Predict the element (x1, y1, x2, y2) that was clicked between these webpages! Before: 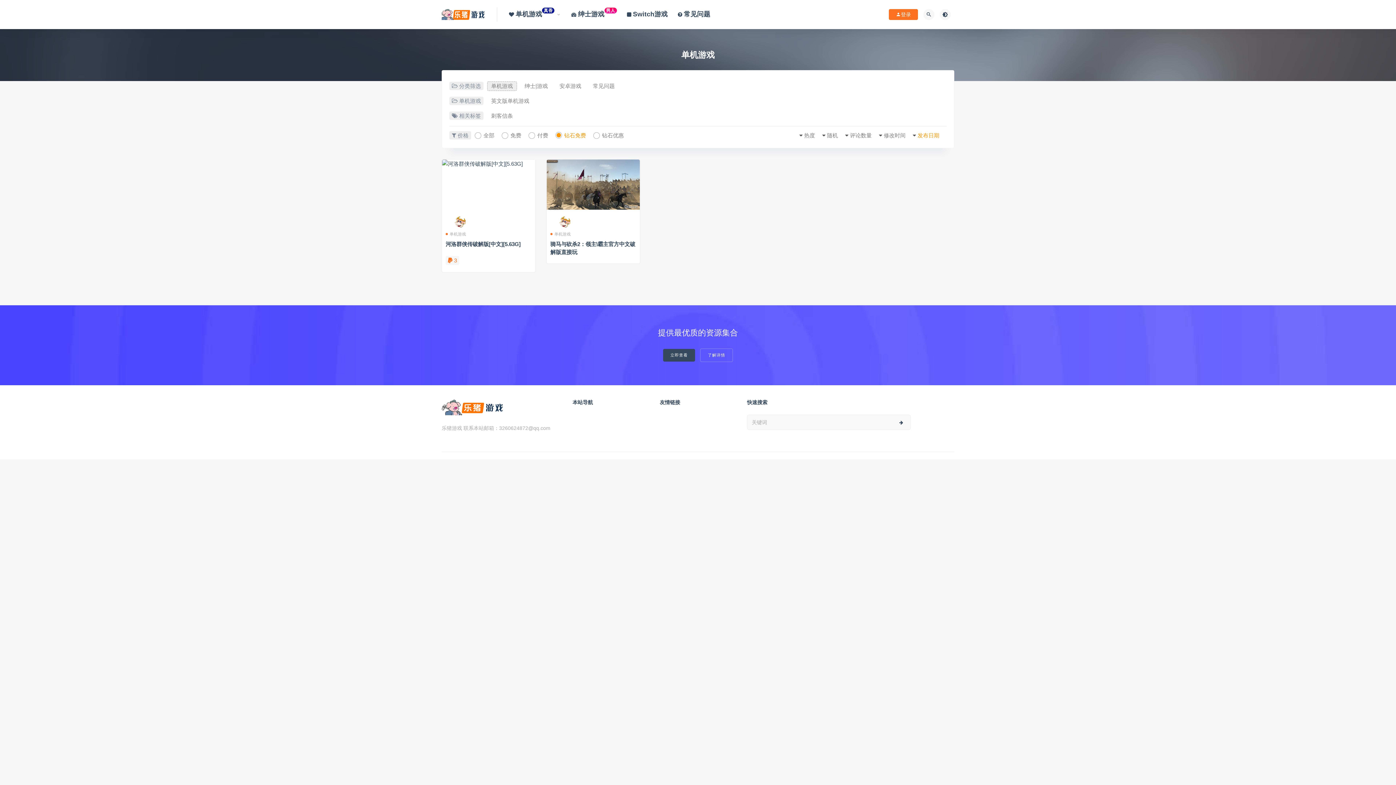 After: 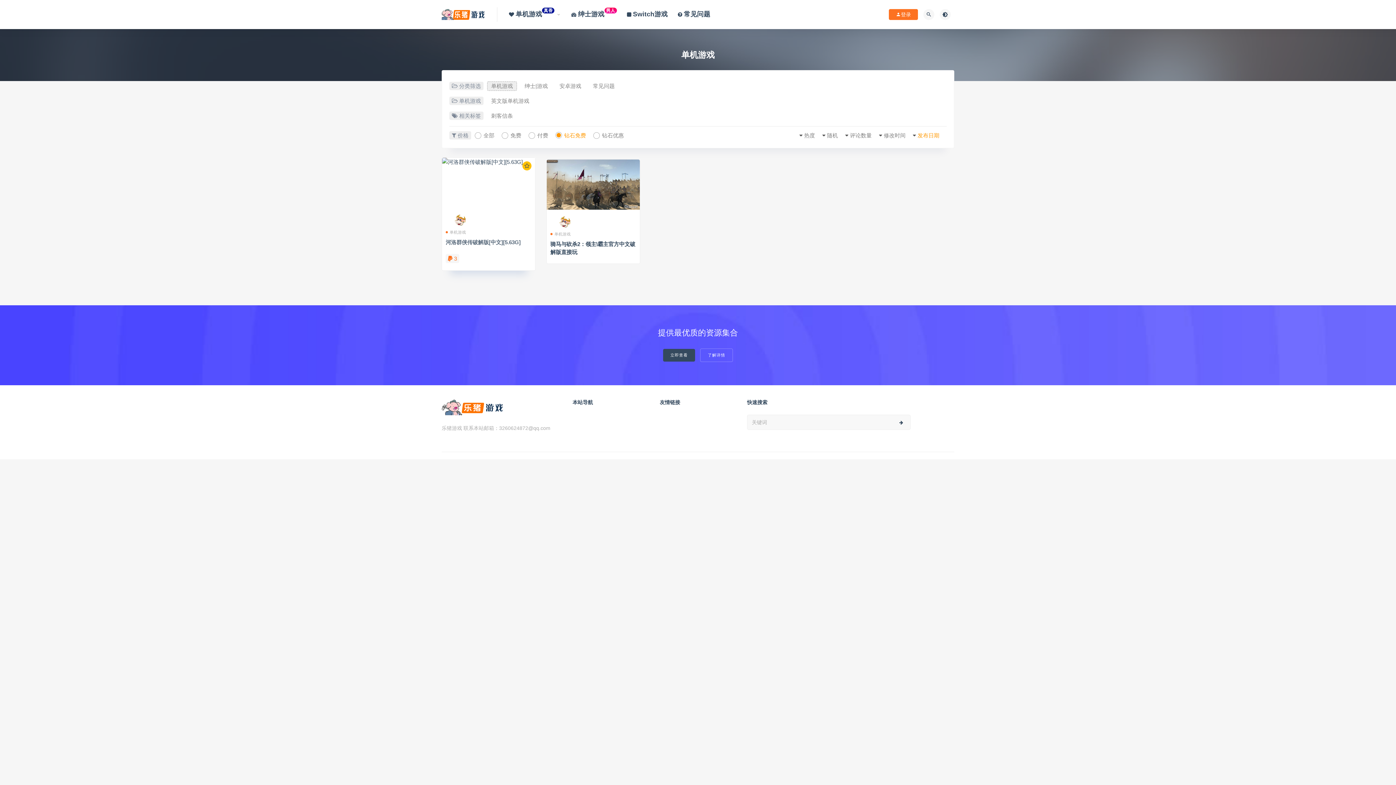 Action: label: 河洛群侠传破解版[中文][5.63G] bbox: (445, 240, 520, 247)